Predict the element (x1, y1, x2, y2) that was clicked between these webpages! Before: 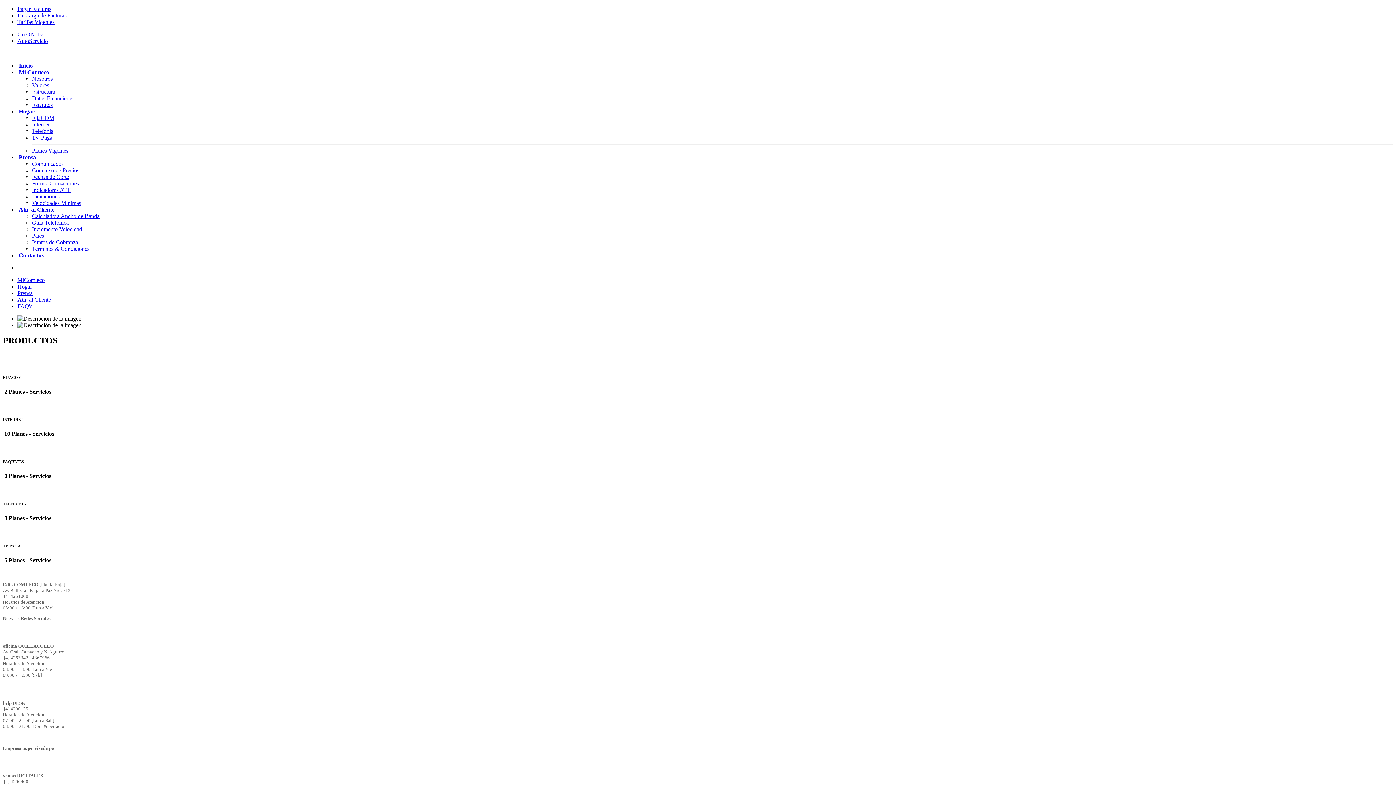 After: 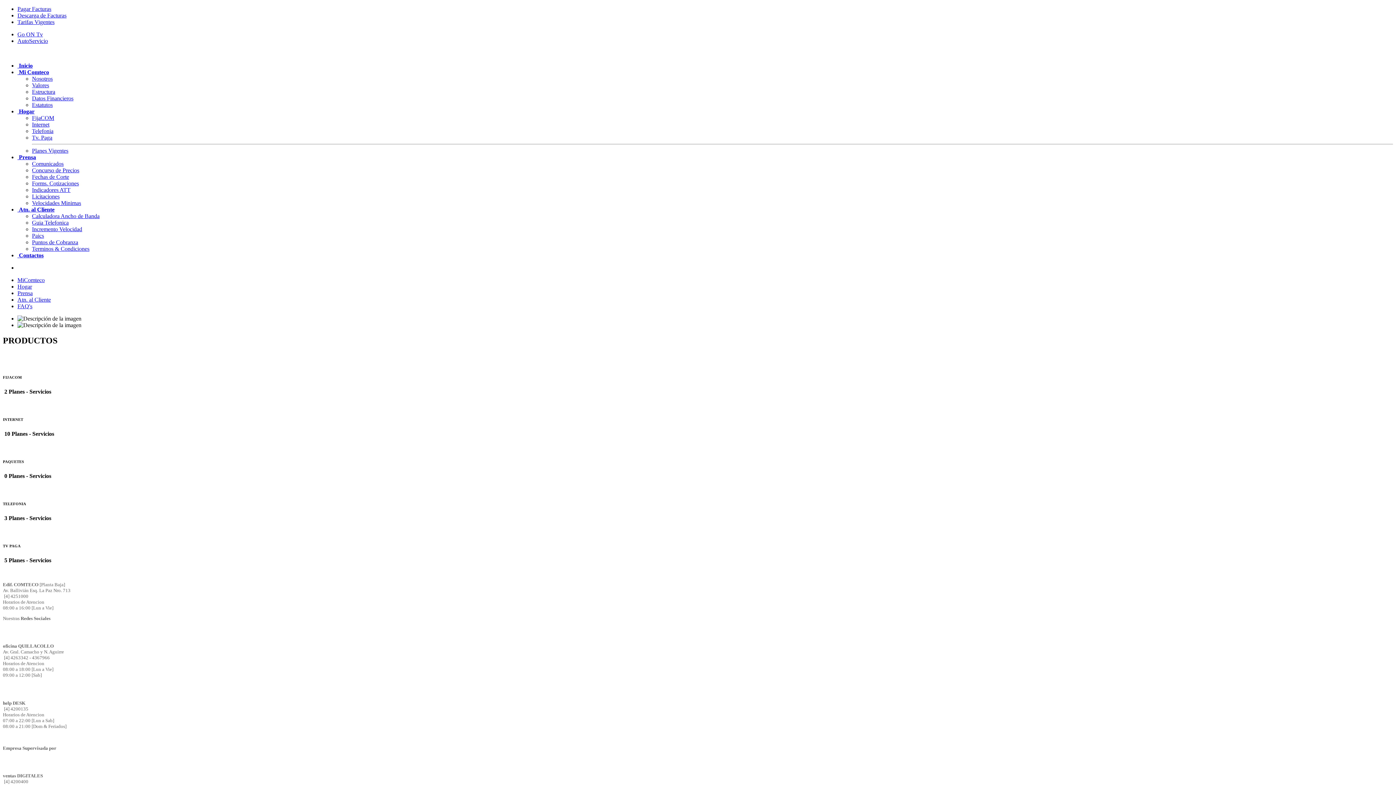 Action: label: AutoServicio bbox: (17, 37, 48, 44)